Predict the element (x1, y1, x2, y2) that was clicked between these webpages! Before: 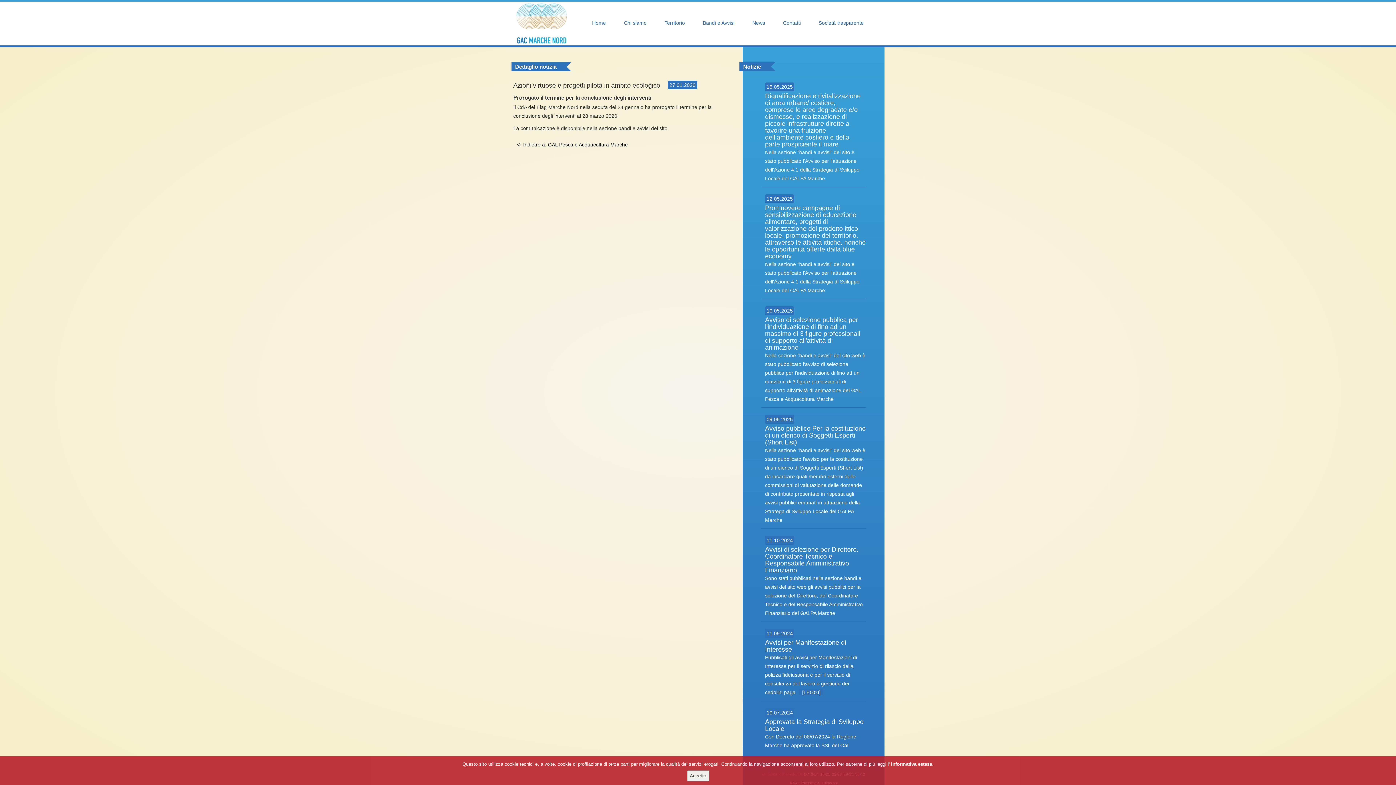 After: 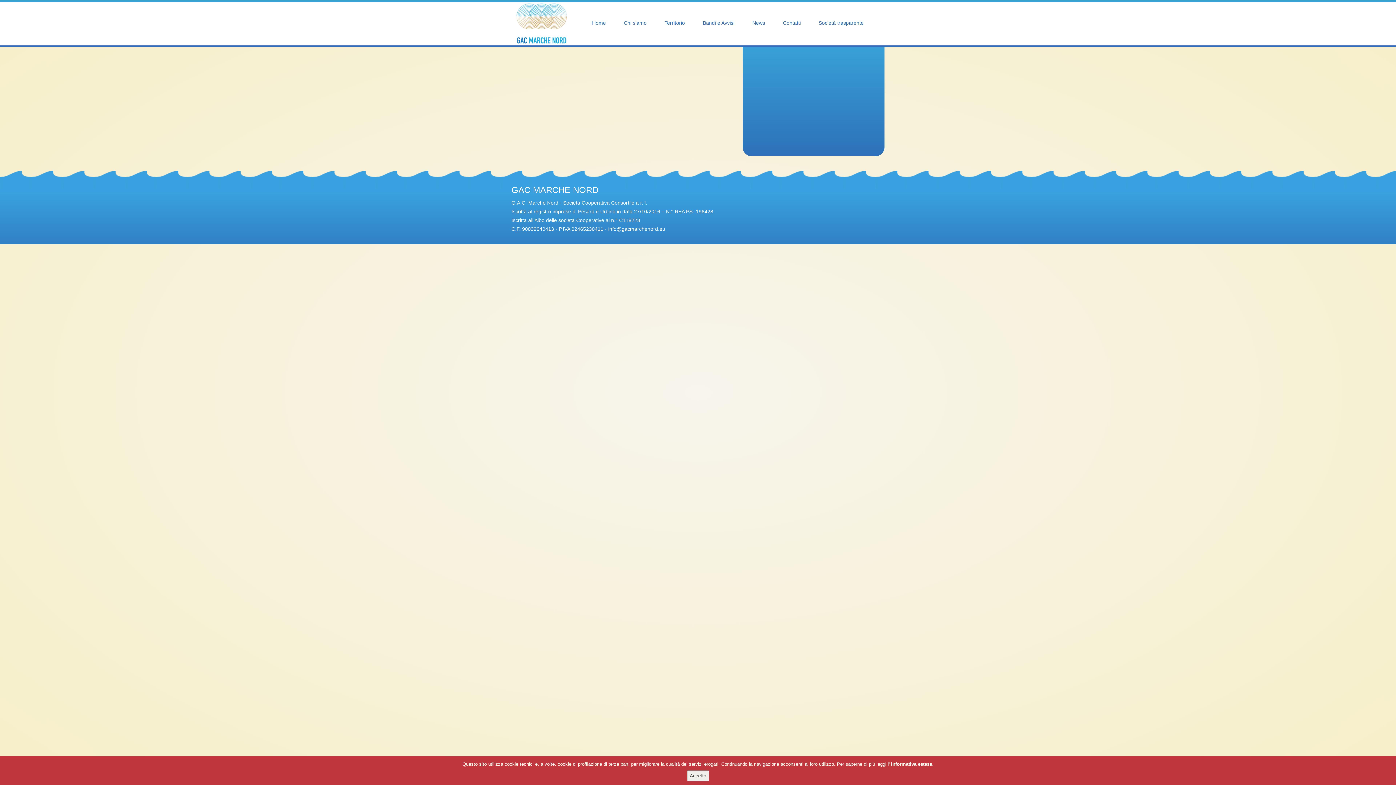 Action: label: Territorio bbox: (658, 14, 691, 32)